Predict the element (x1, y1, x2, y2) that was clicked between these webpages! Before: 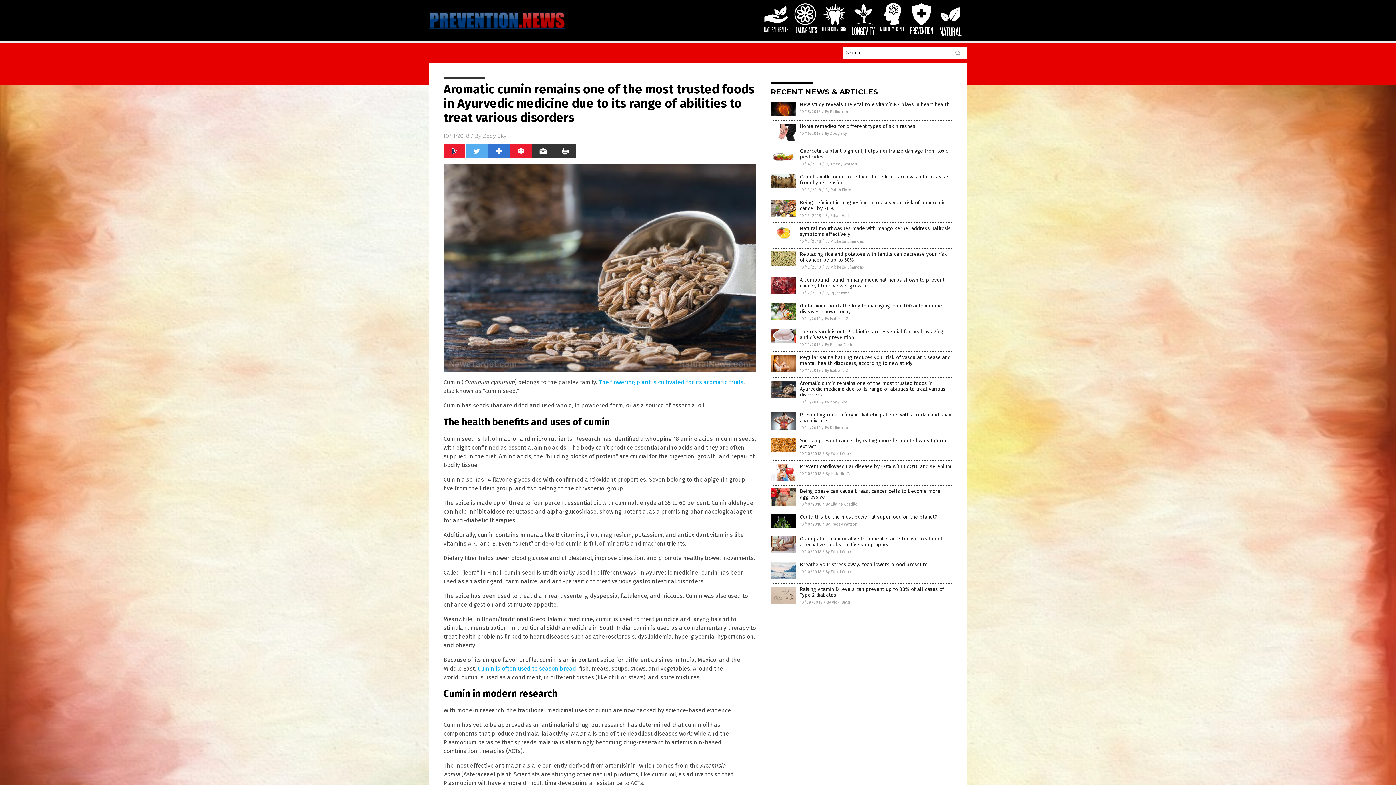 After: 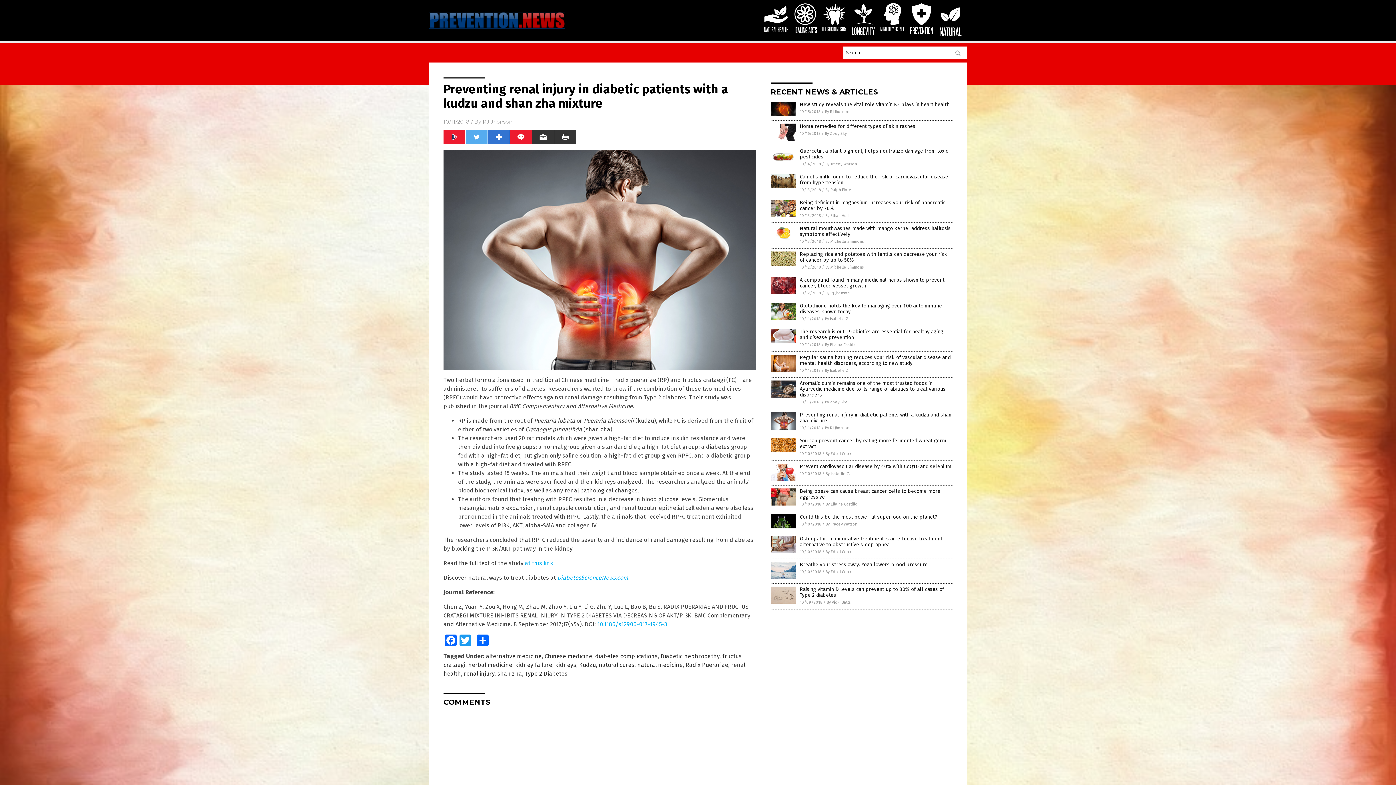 Action: bbox: (800, 411, 951, 423) label: Preventing renal injury in diabetic patients with a kudzu and shan zha mixture